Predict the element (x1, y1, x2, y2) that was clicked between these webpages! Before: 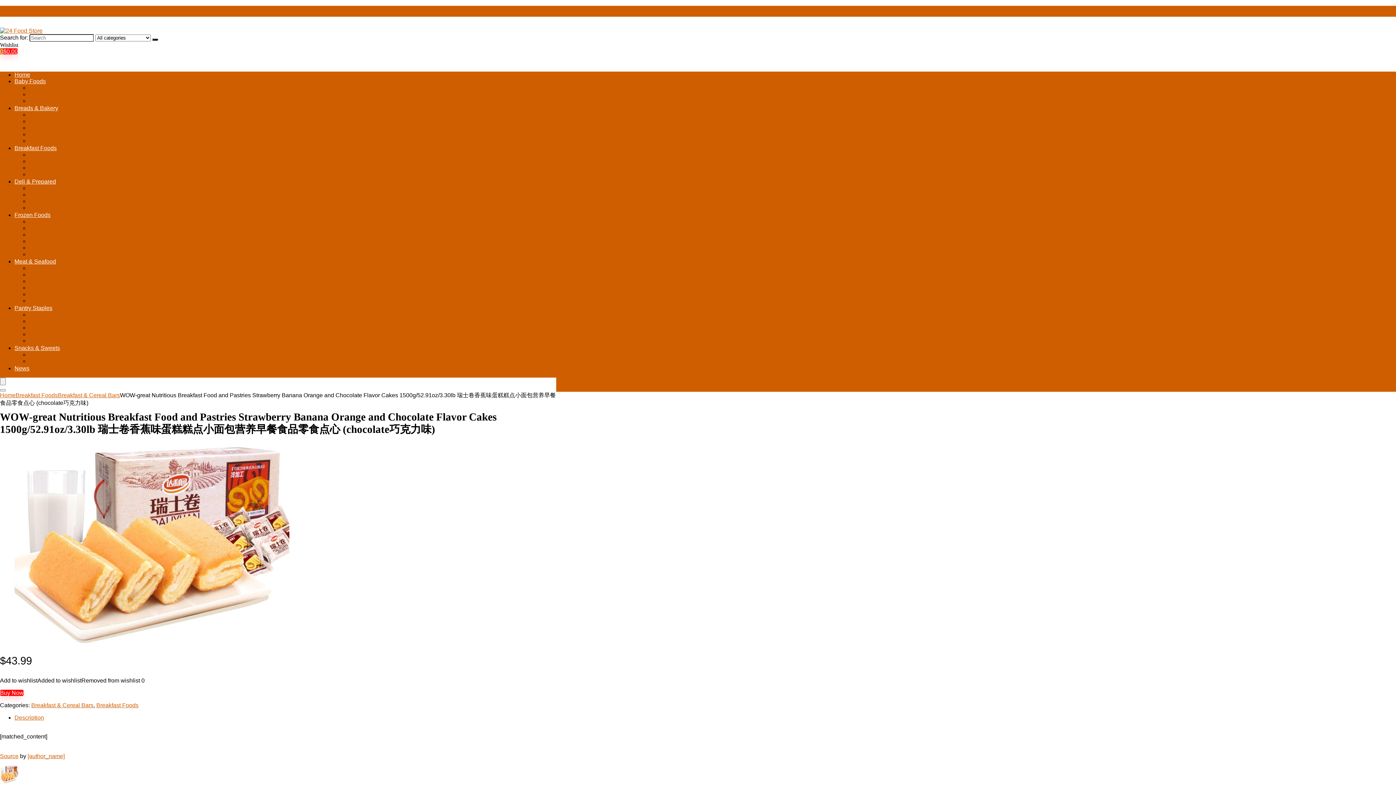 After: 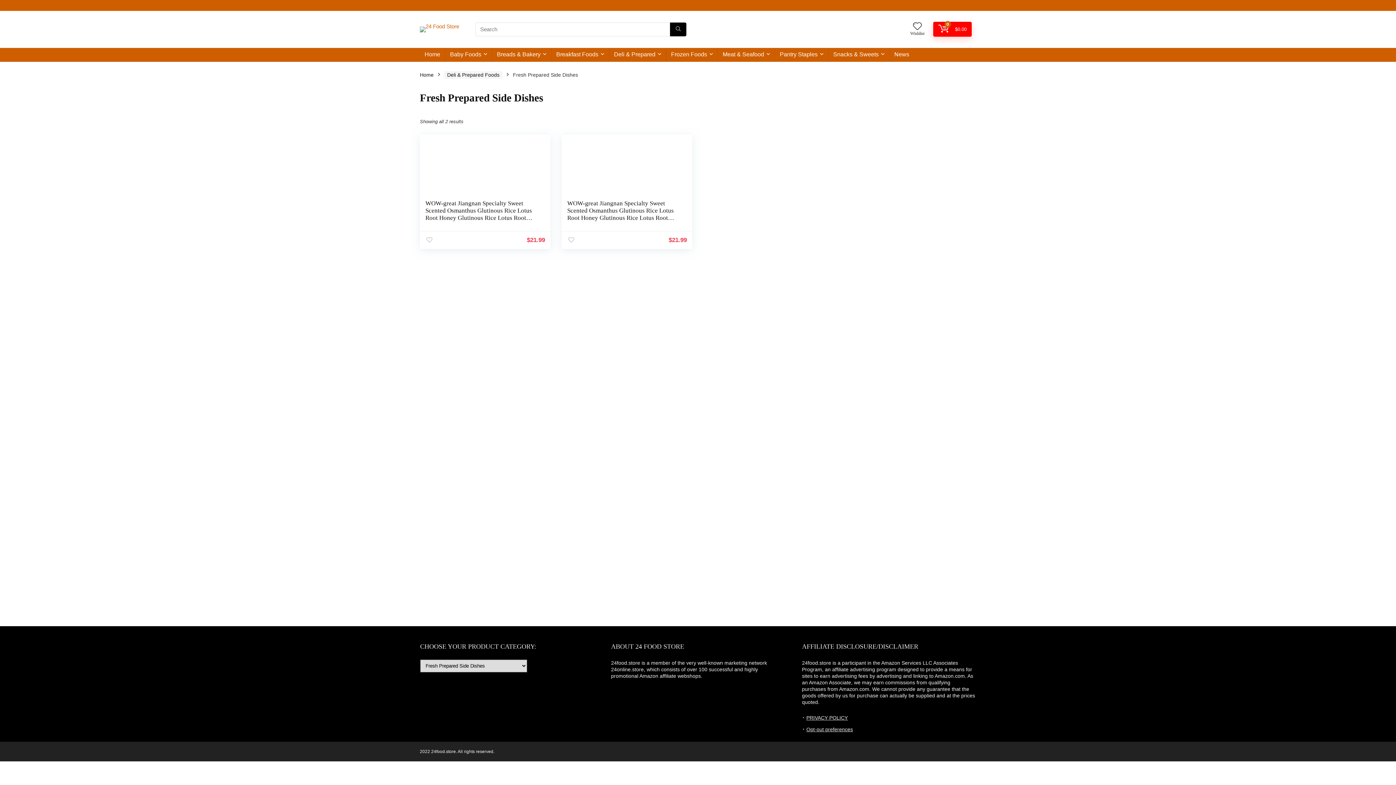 Action: bbox: (29, 204, 102, 210) label: Fresh Prepared Side Dishes